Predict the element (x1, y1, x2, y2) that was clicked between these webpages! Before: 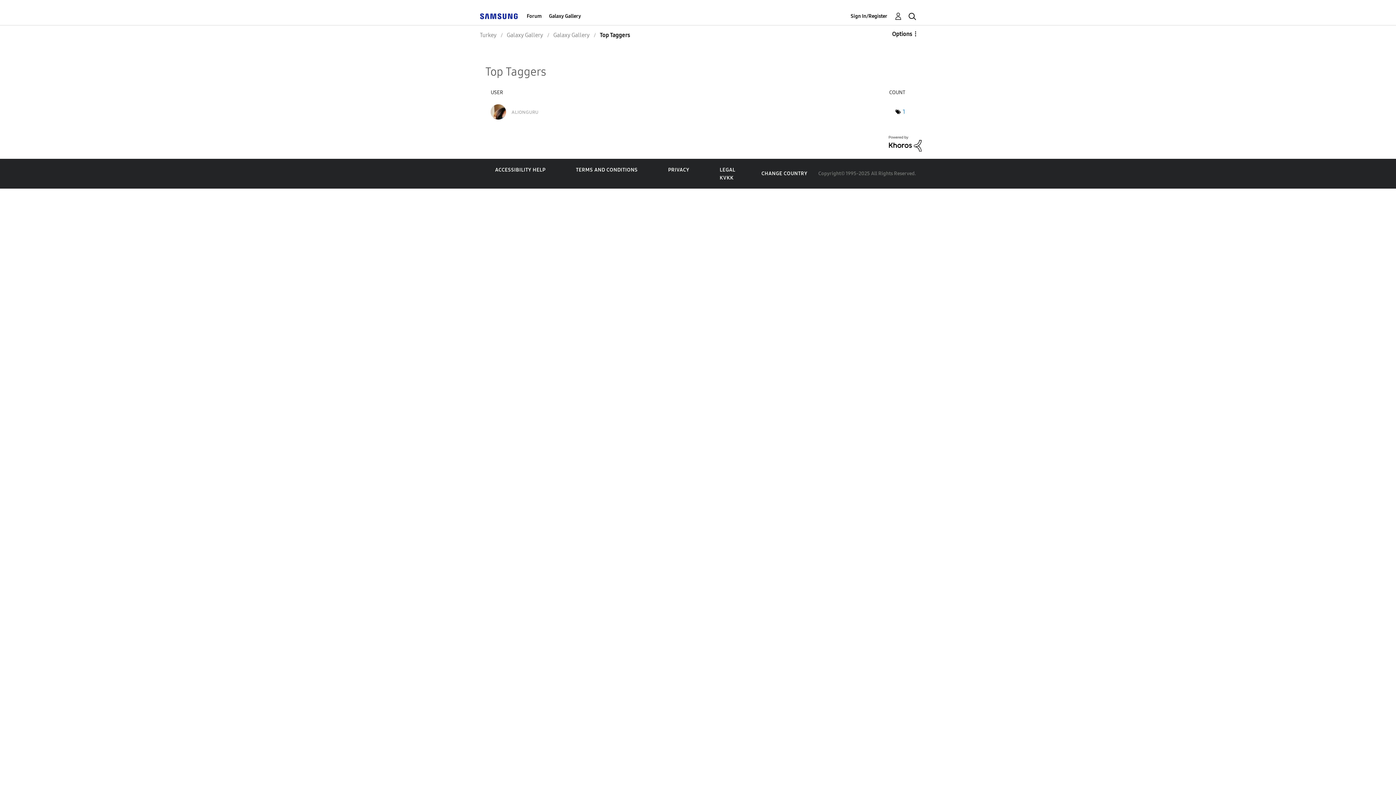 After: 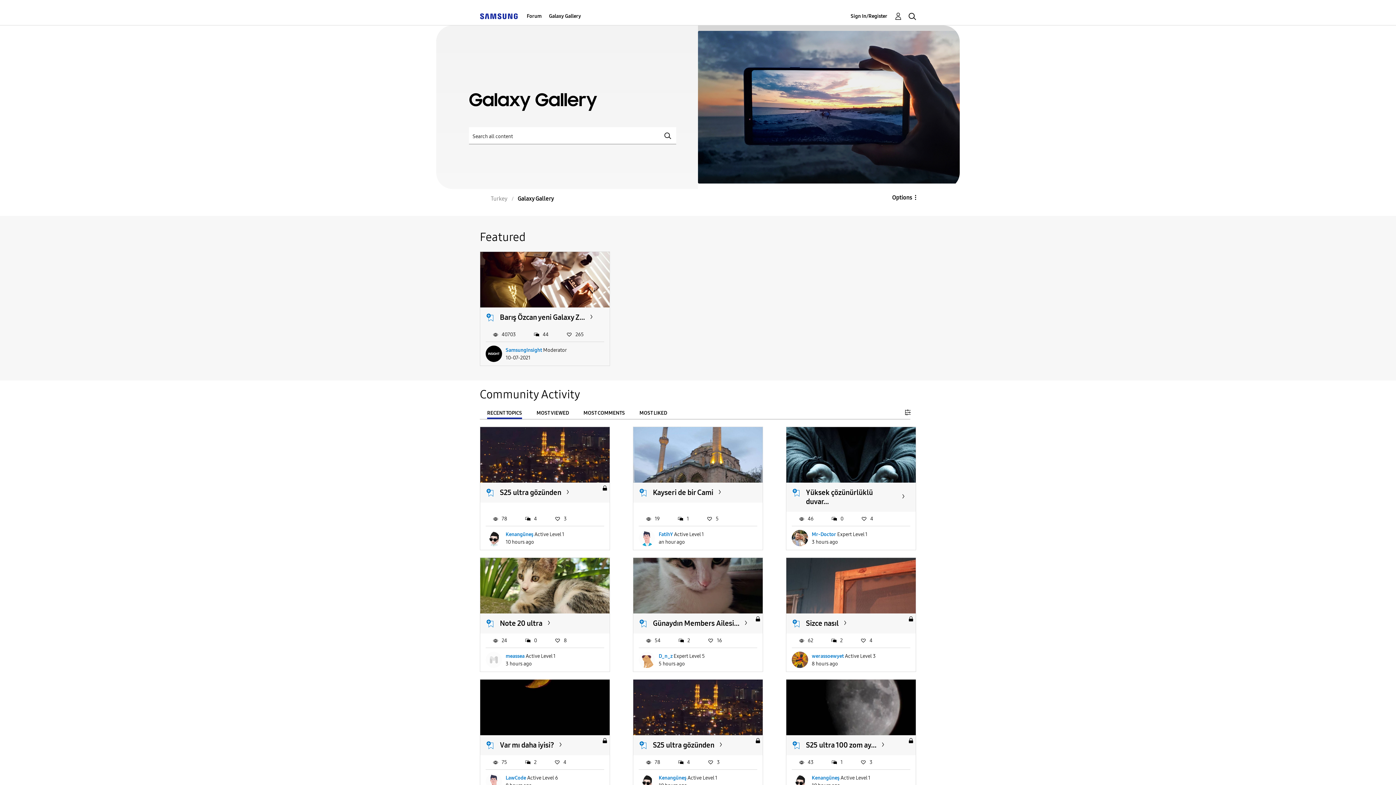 Action: bbox: (549, 7, 581, 25) label: Galaxy Gallery